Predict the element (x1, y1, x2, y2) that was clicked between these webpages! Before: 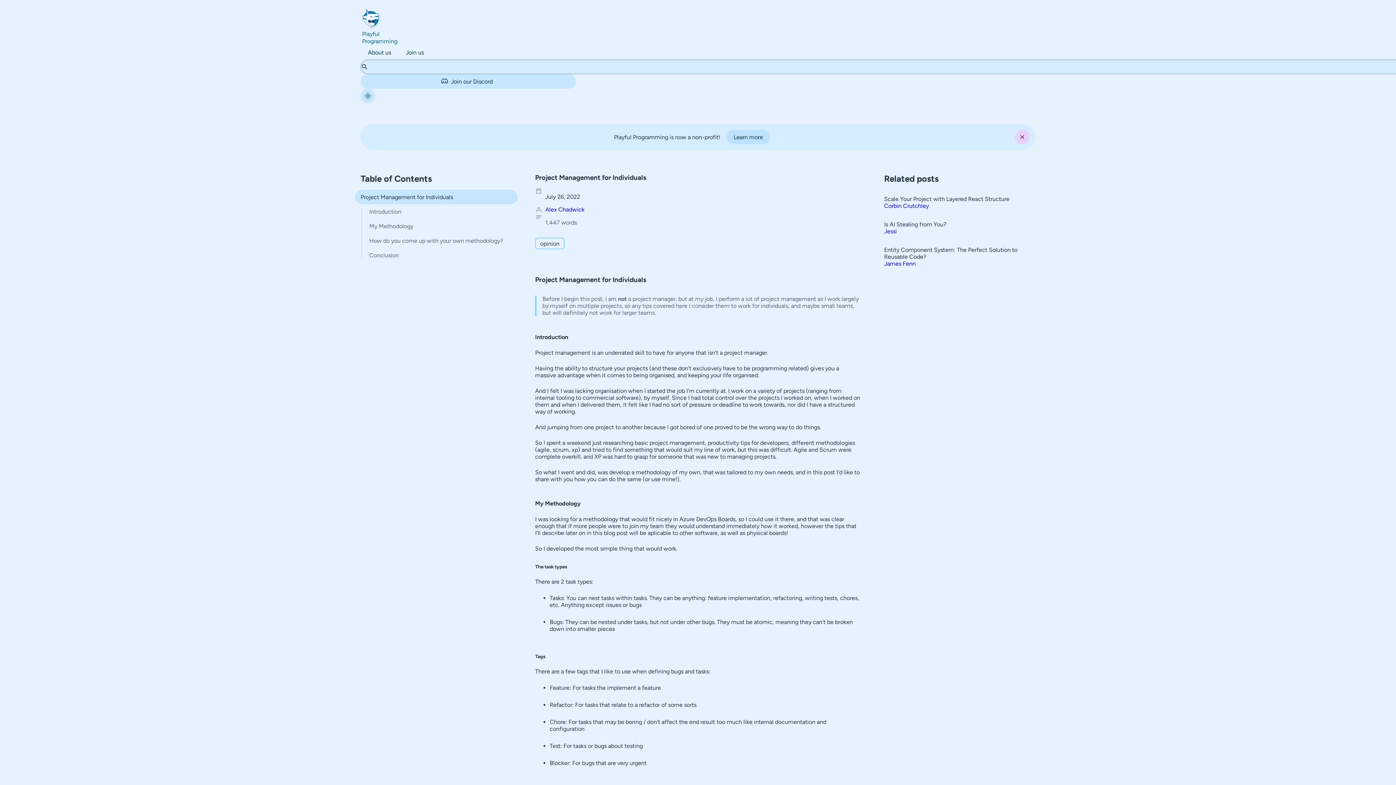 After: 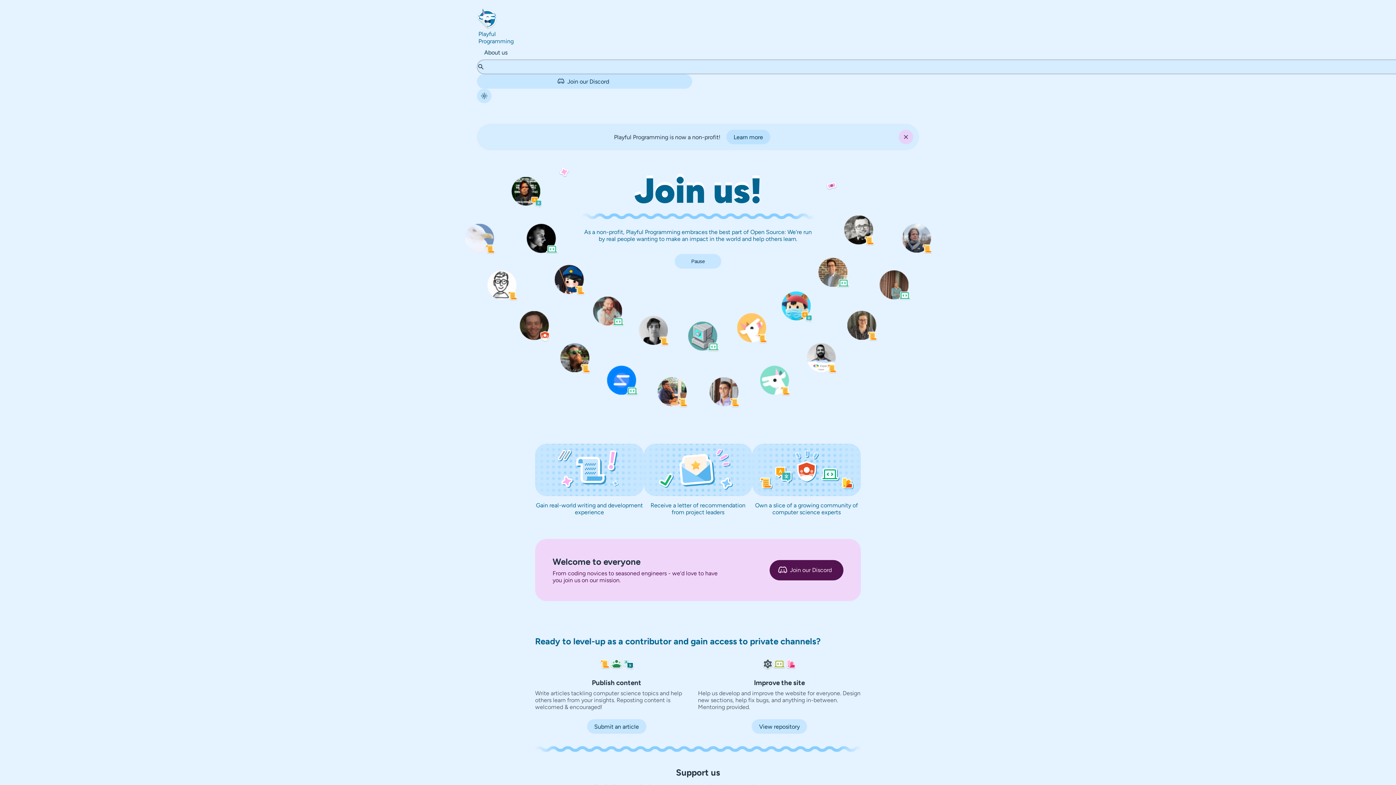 Action: bbox: (398, 45, 431, 59) label: Join us